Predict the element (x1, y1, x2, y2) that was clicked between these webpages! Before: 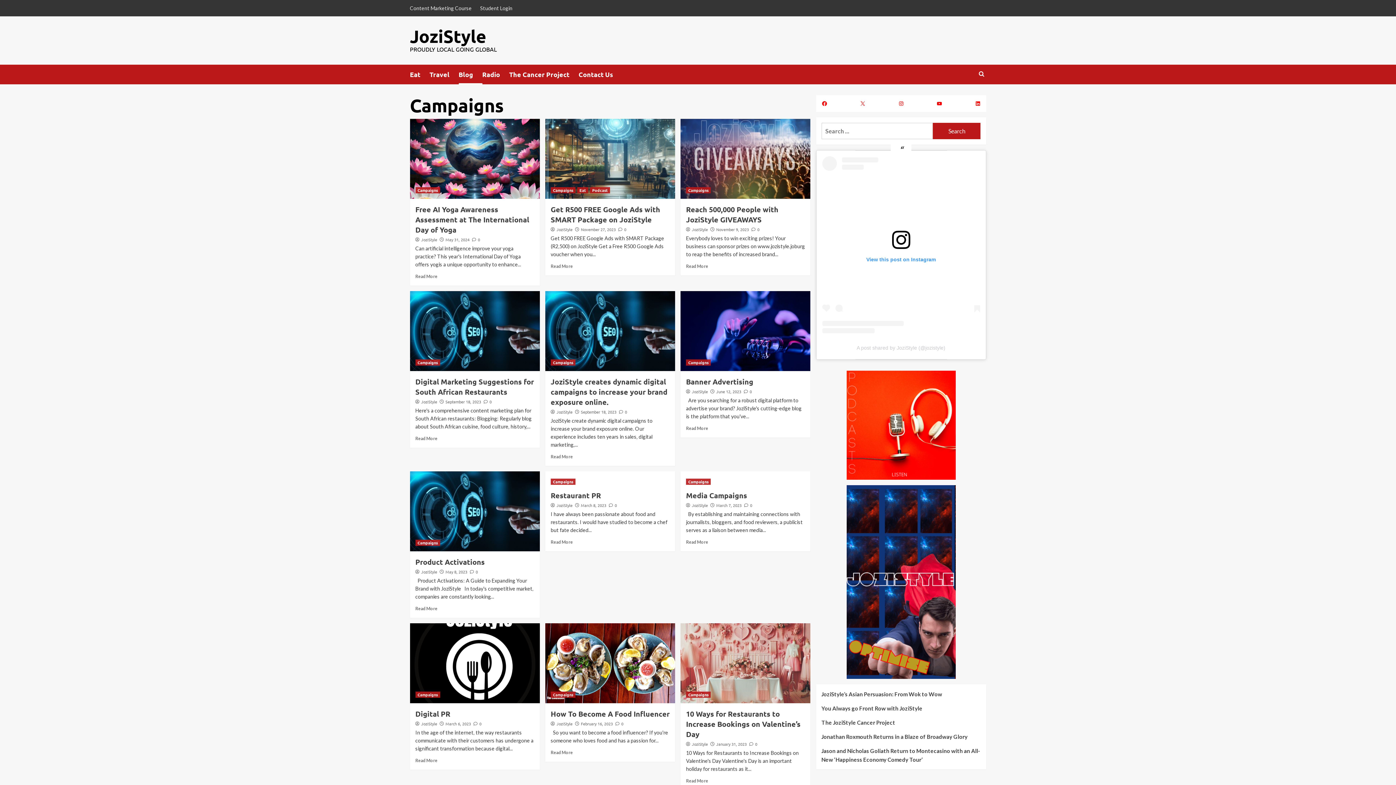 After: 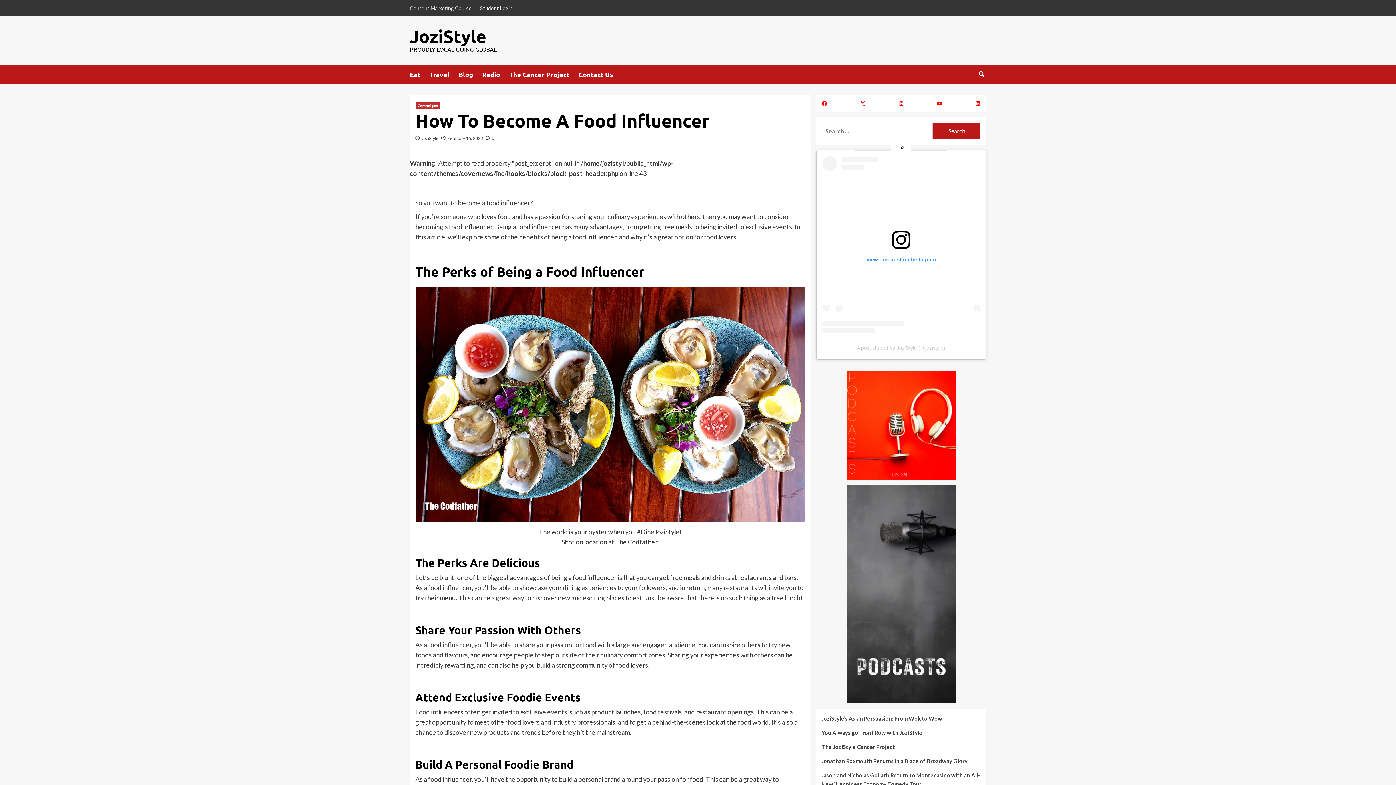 Action: label: Read More bbox: (550, 750, 573, 755)